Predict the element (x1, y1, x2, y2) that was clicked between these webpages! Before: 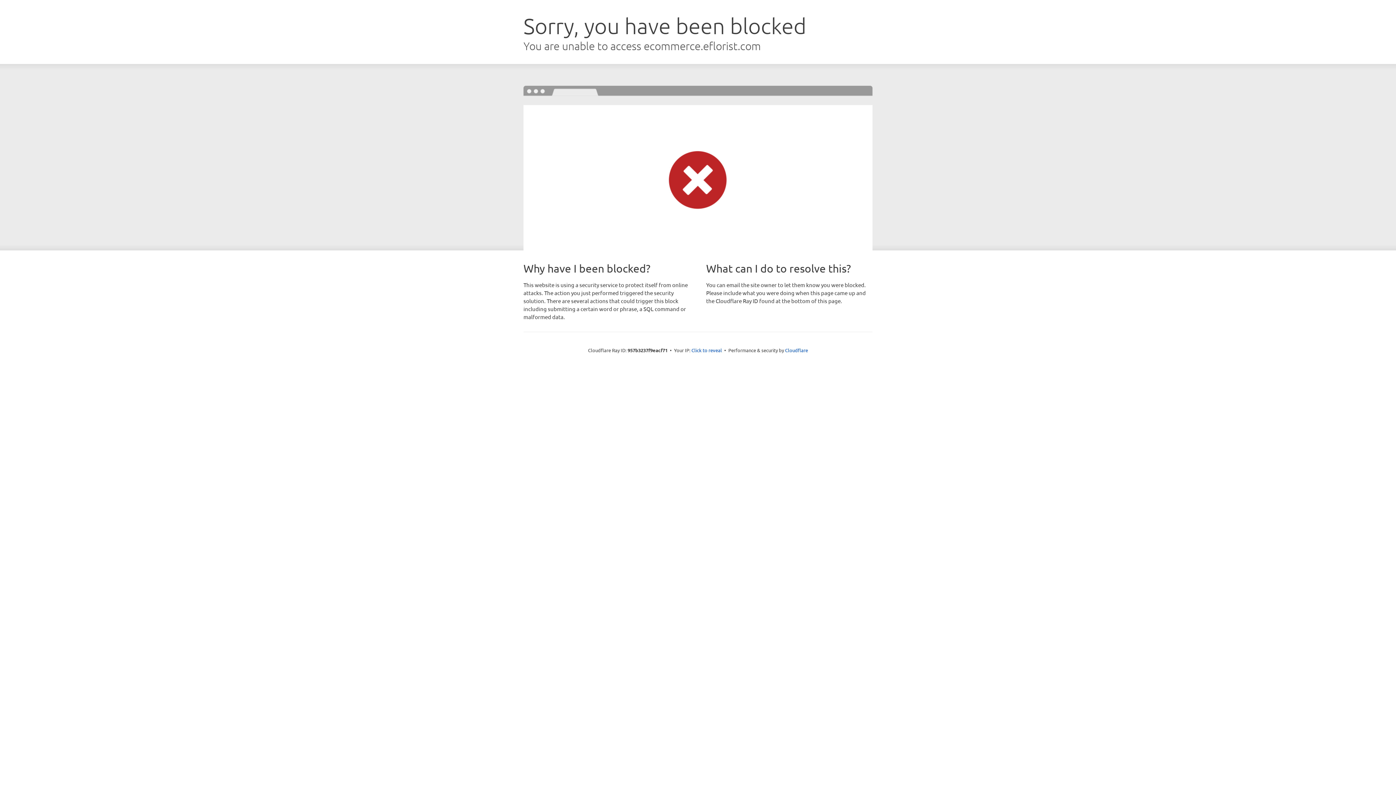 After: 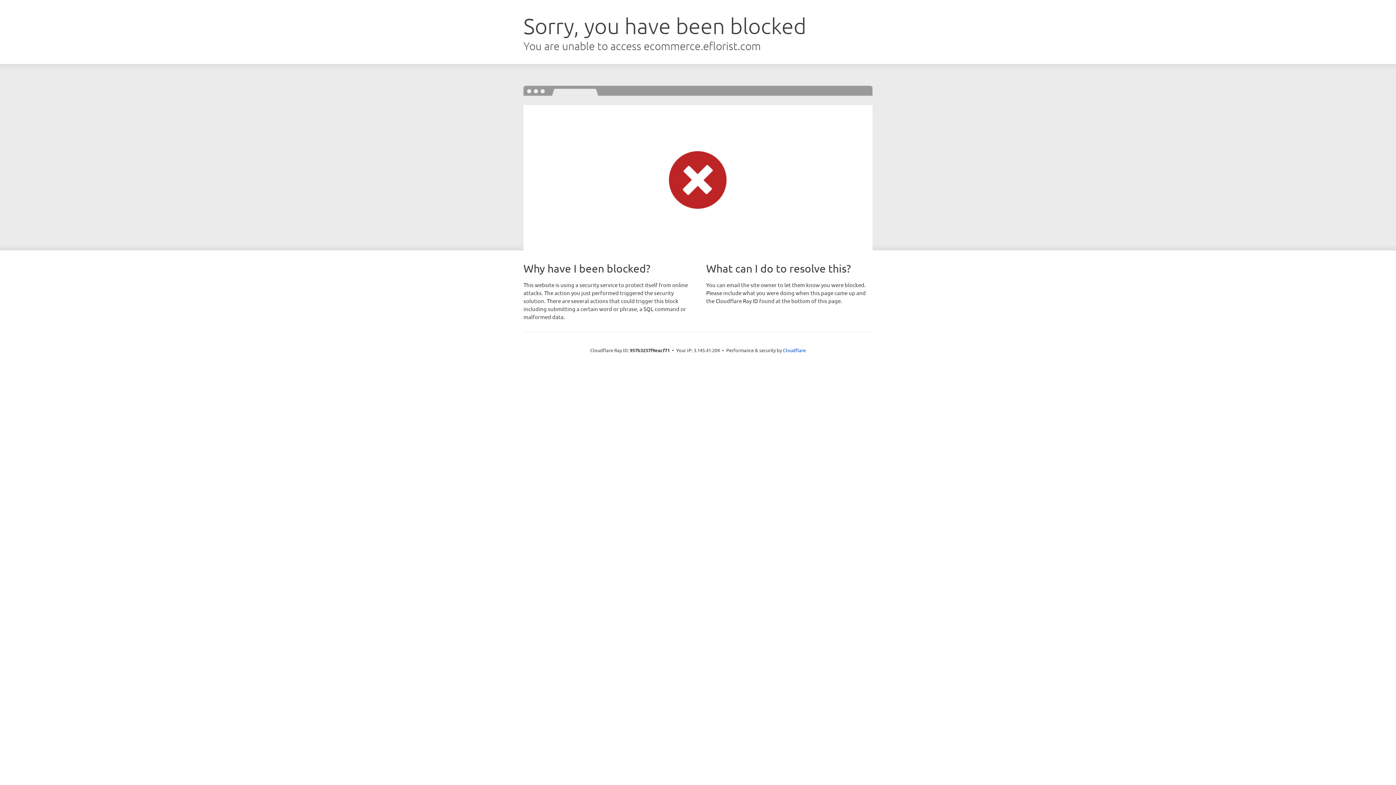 Action: label: Click to reveal bbox: (691, 346, 722, 353)